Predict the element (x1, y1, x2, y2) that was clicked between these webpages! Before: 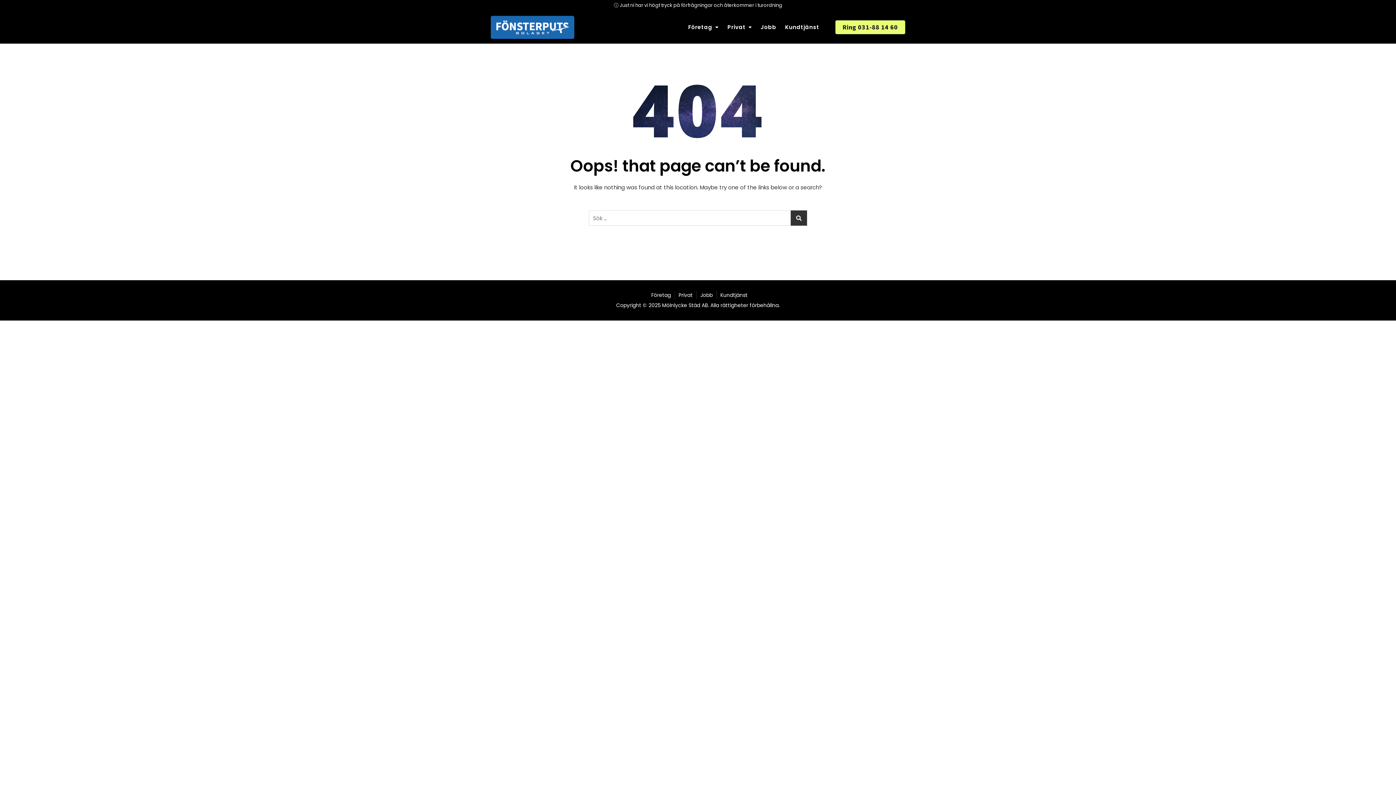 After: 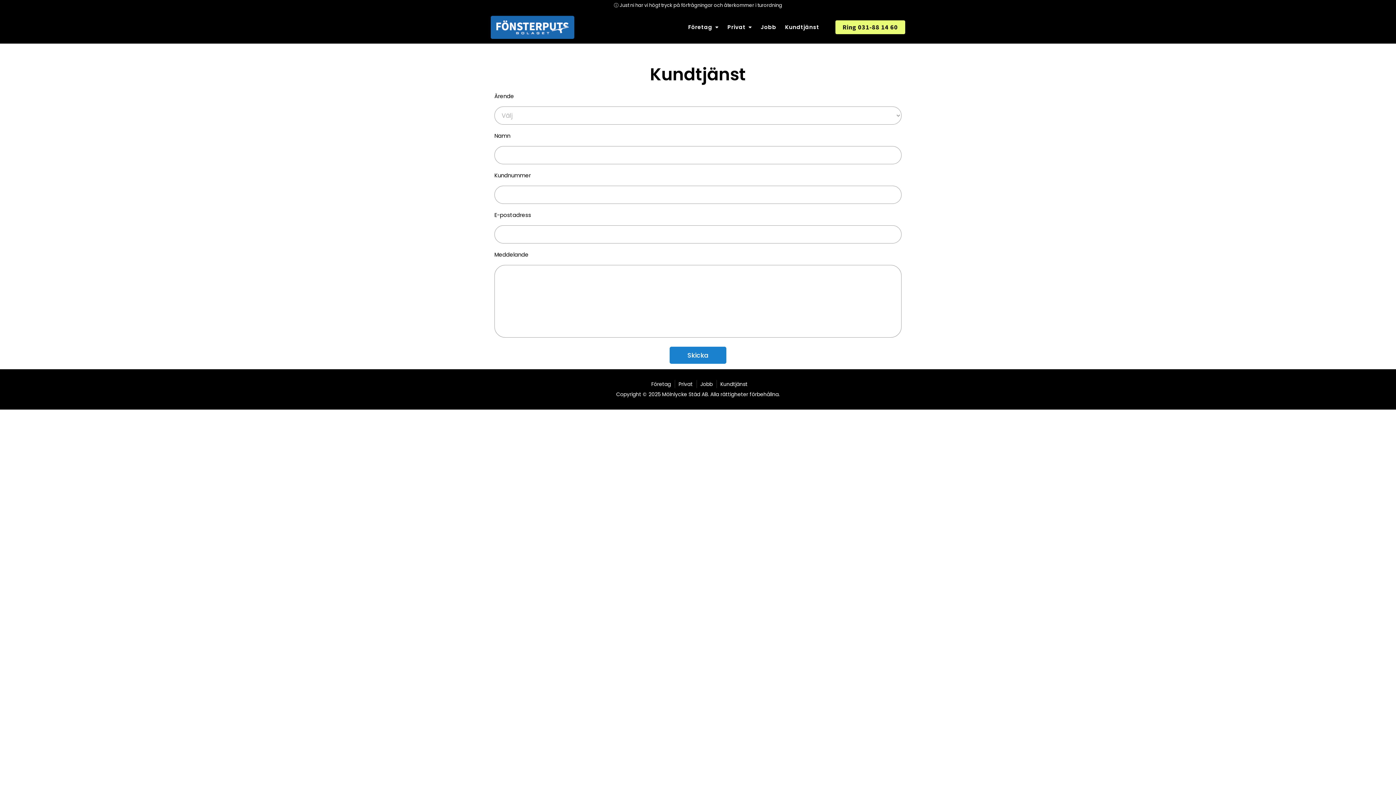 Action: label: Kundtjänst bbox: (720, 291, 747, 298)